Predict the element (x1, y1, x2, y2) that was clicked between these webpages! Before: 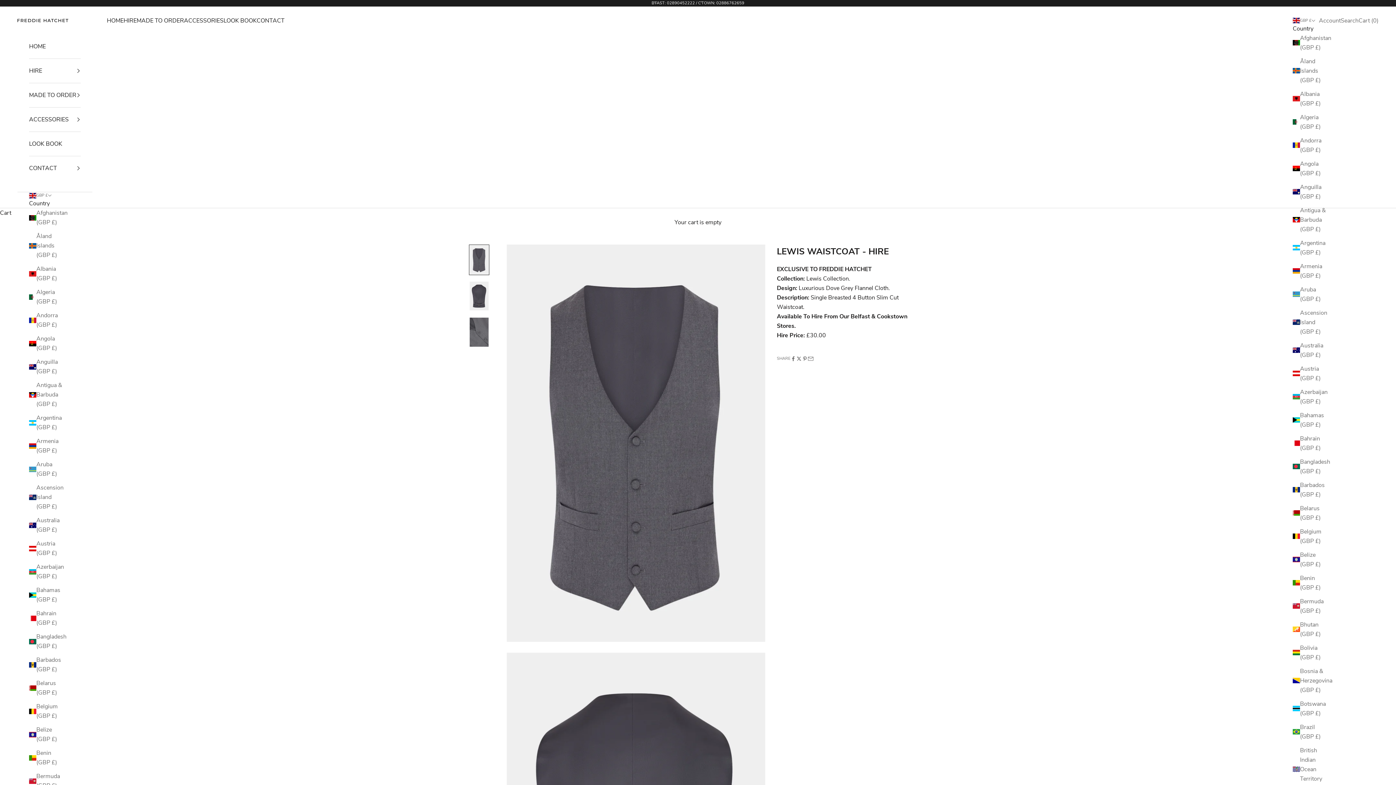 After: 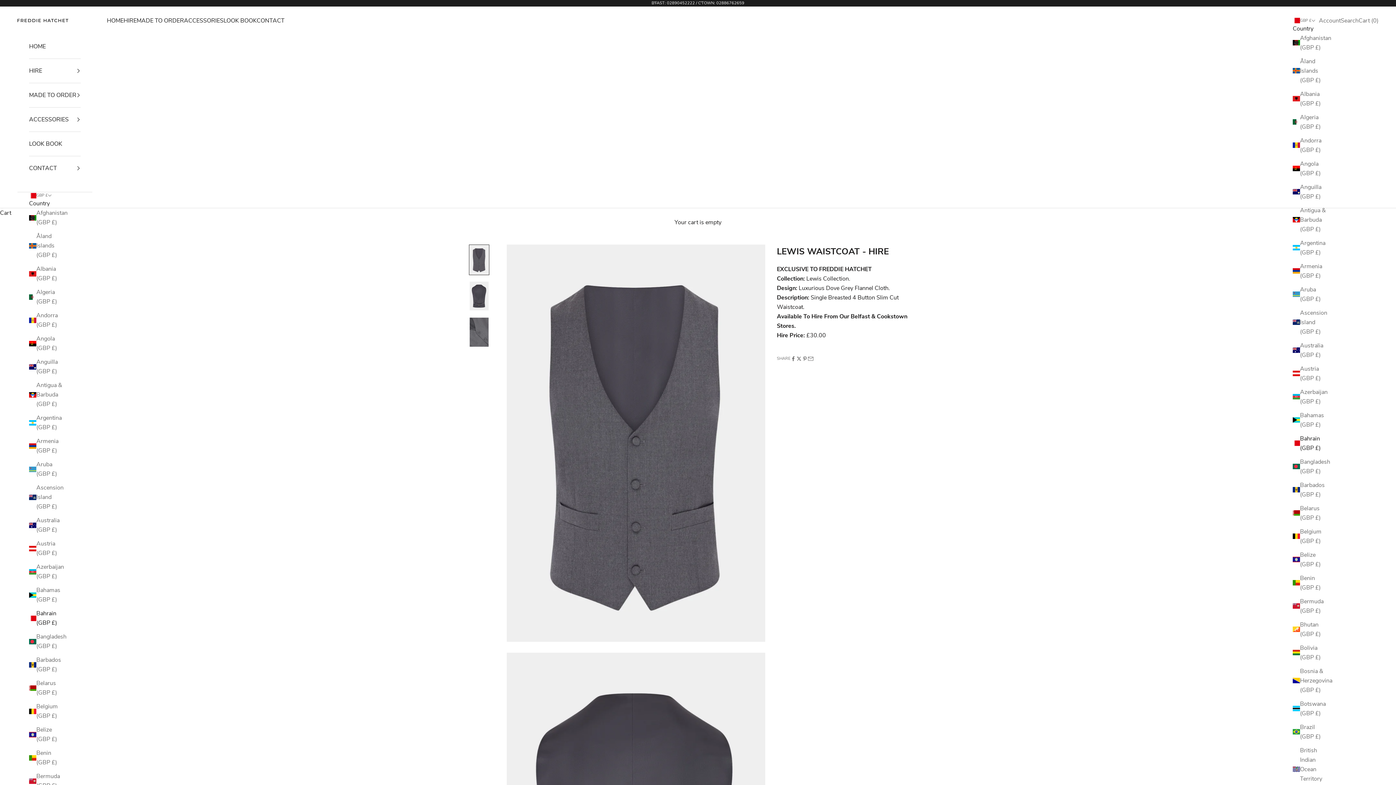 Action: label: Bahrain (GBP £) bbox: (1293, 434, 1328, 452)